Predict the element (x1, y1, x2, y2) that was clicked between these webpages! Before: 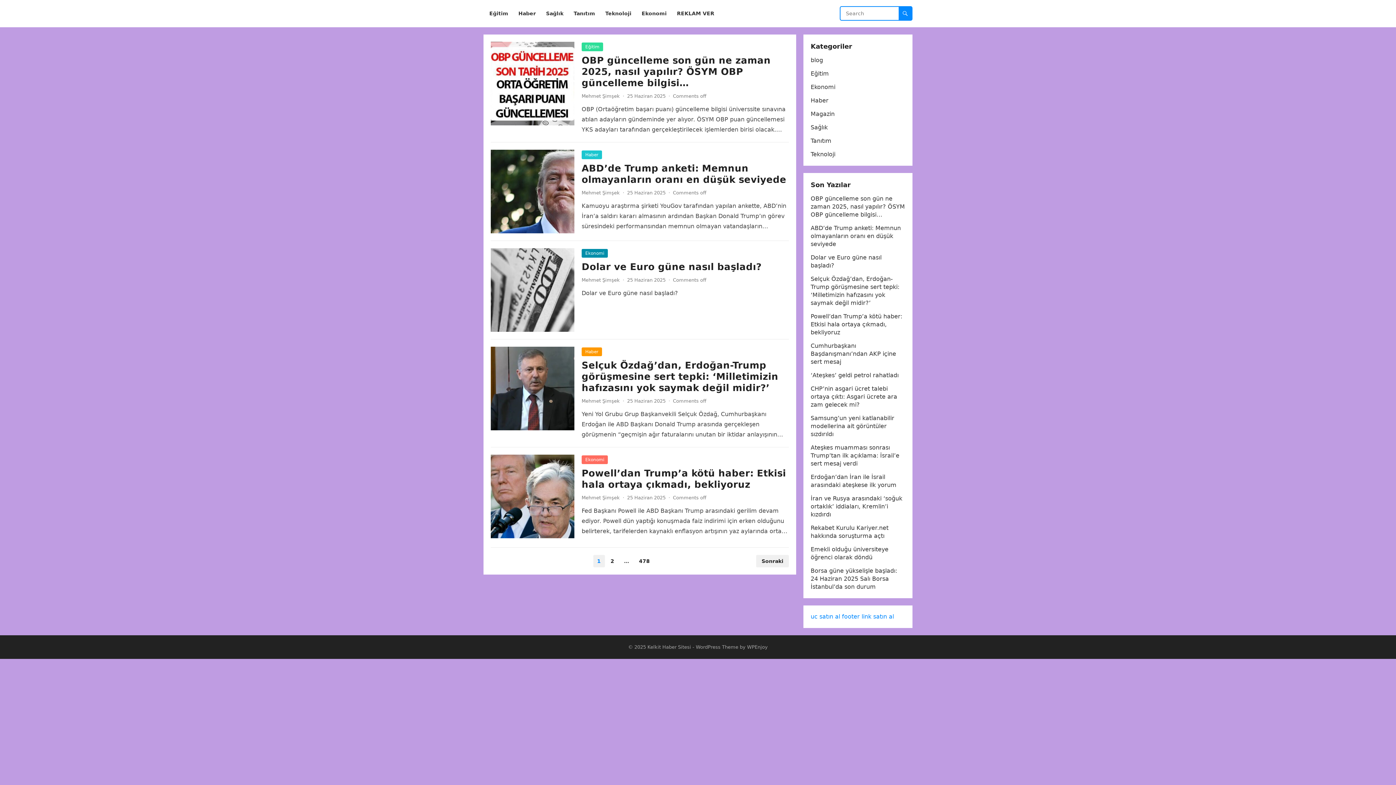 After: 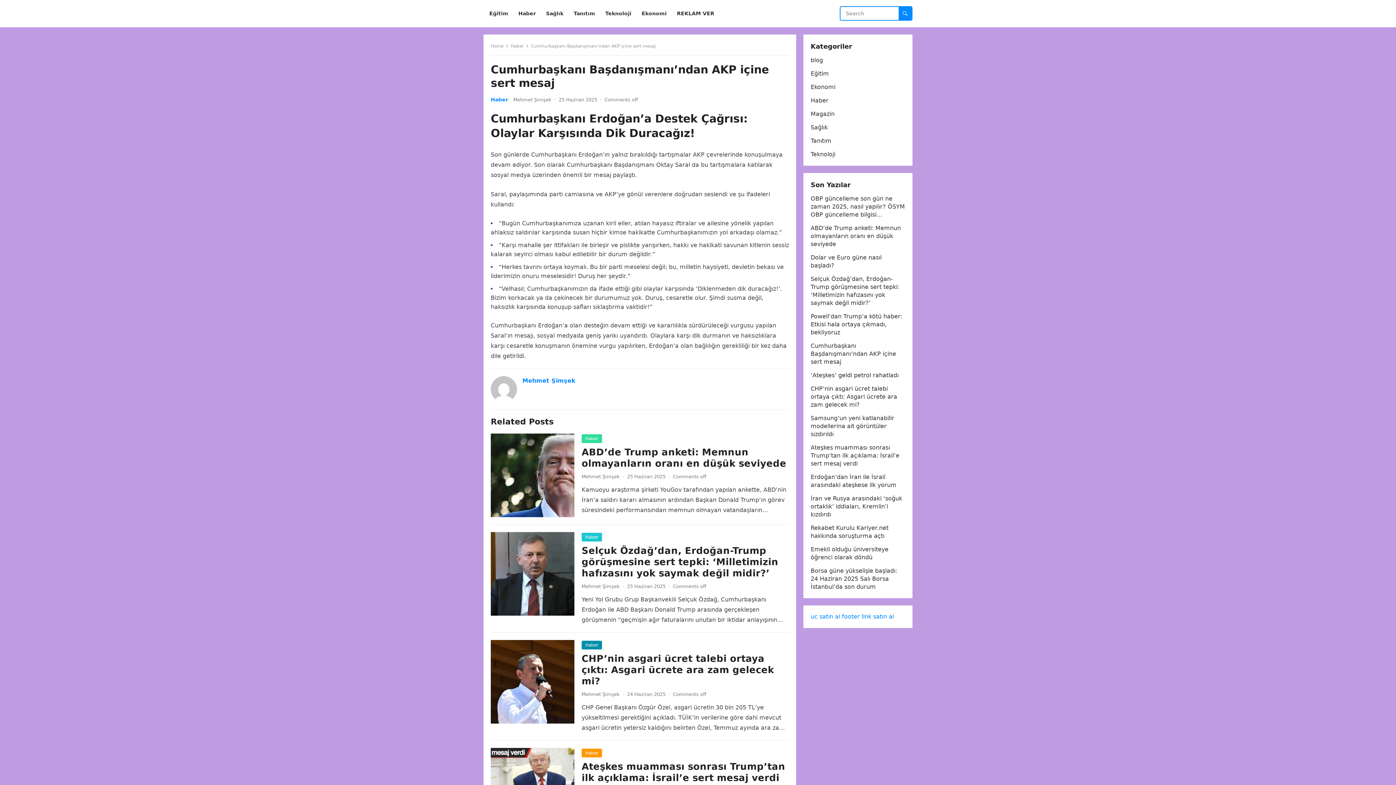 Action: label: Cumhurbaşkanı Başdanışmanı’ndan AKP içine sert mesaj bbox: (810, 342, 896, 365)